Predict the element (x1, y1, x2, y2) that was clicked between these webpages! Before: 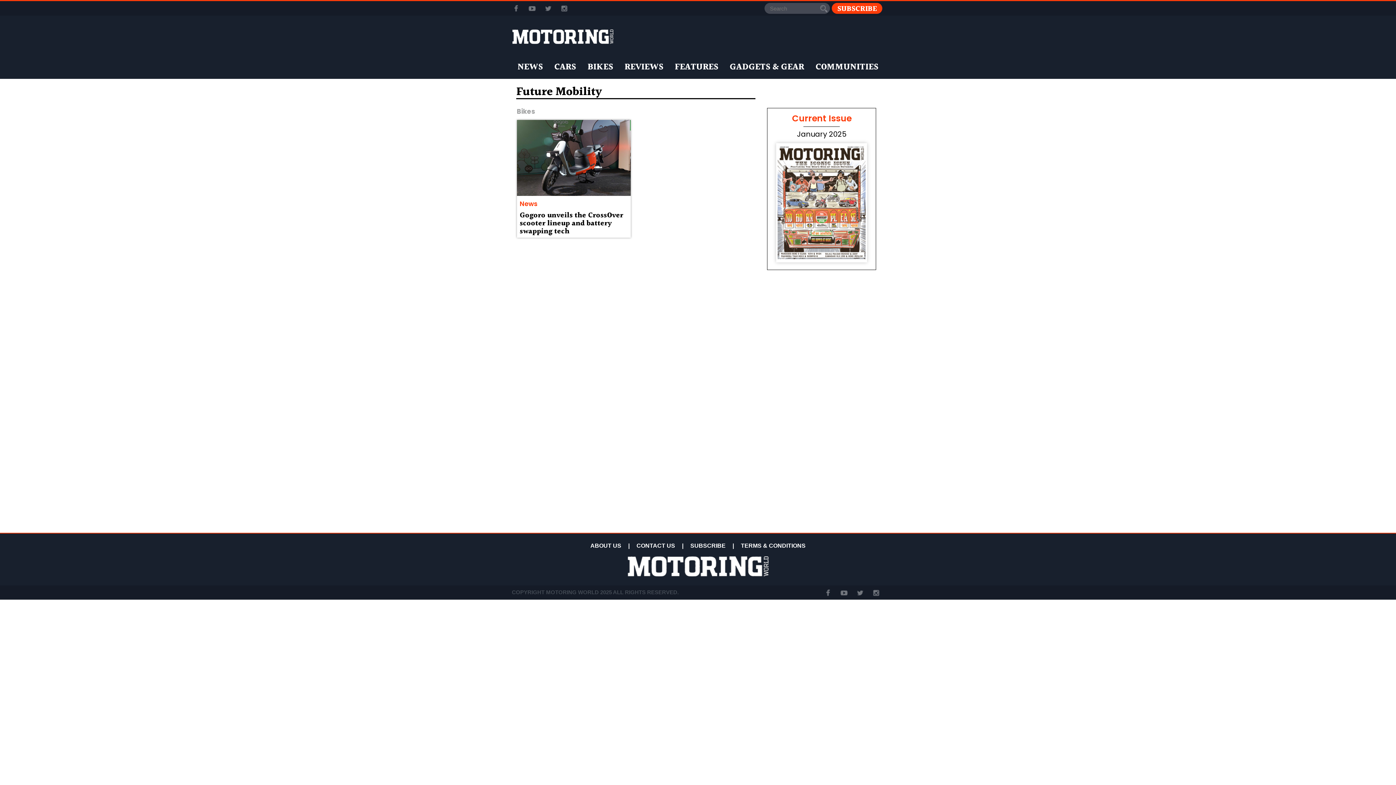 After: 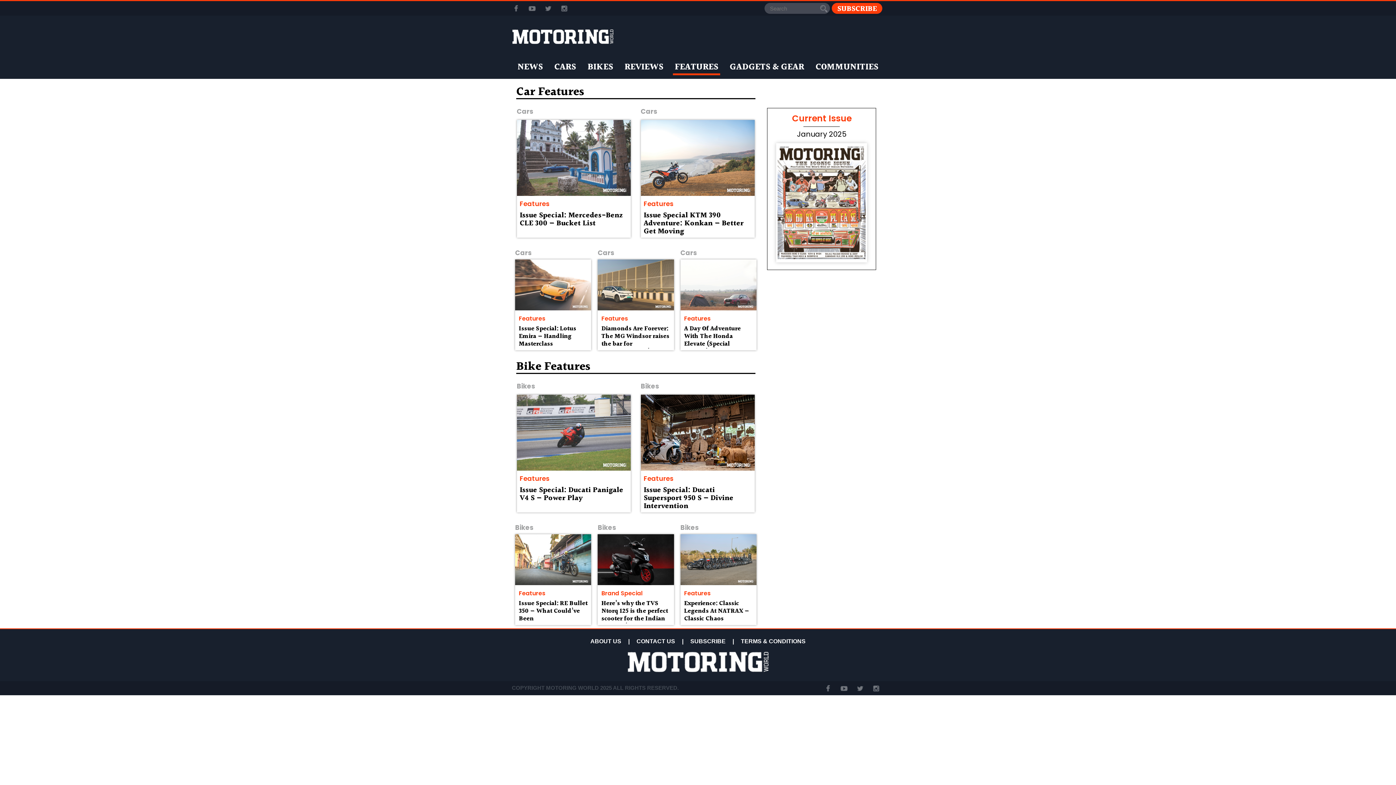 Action: bbox: (673, 59, 720, 75) label: FEATURES